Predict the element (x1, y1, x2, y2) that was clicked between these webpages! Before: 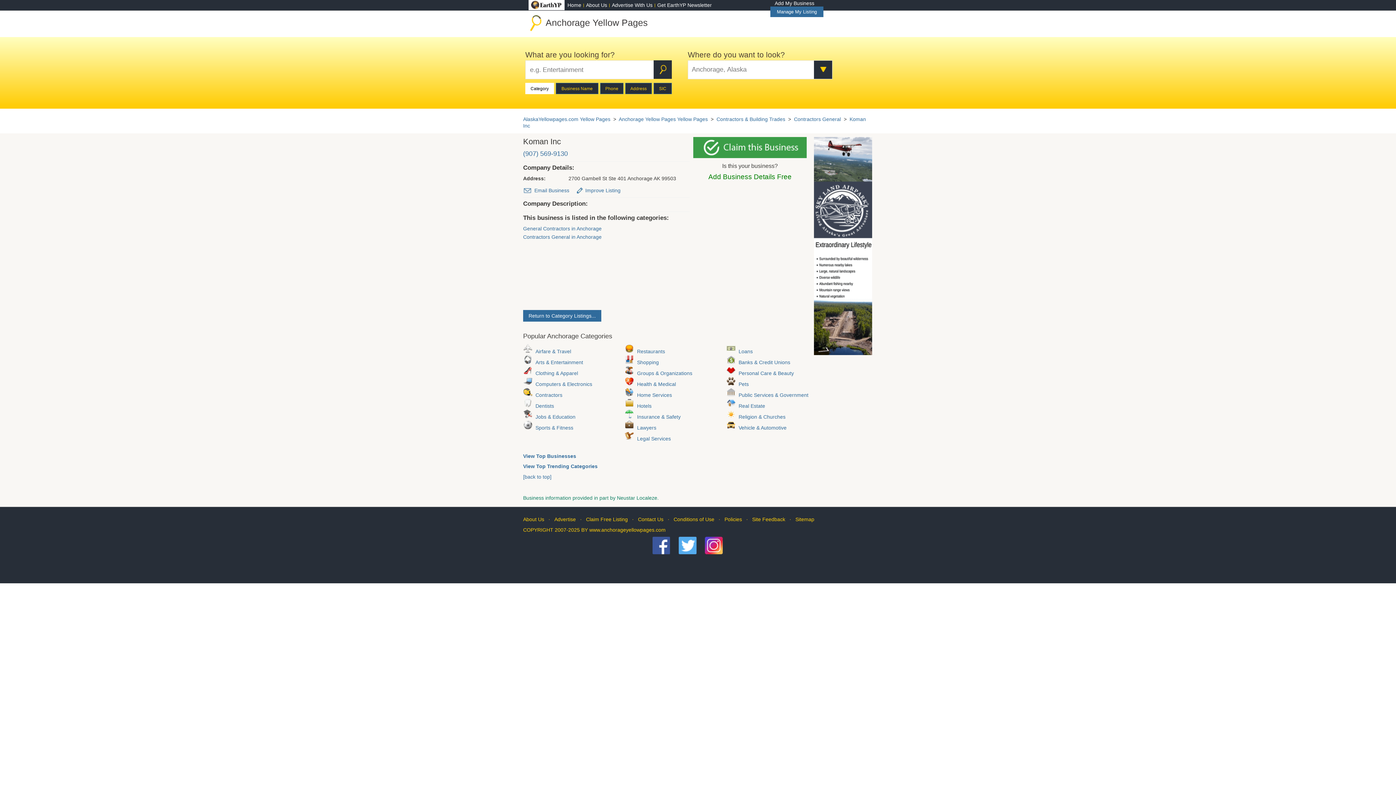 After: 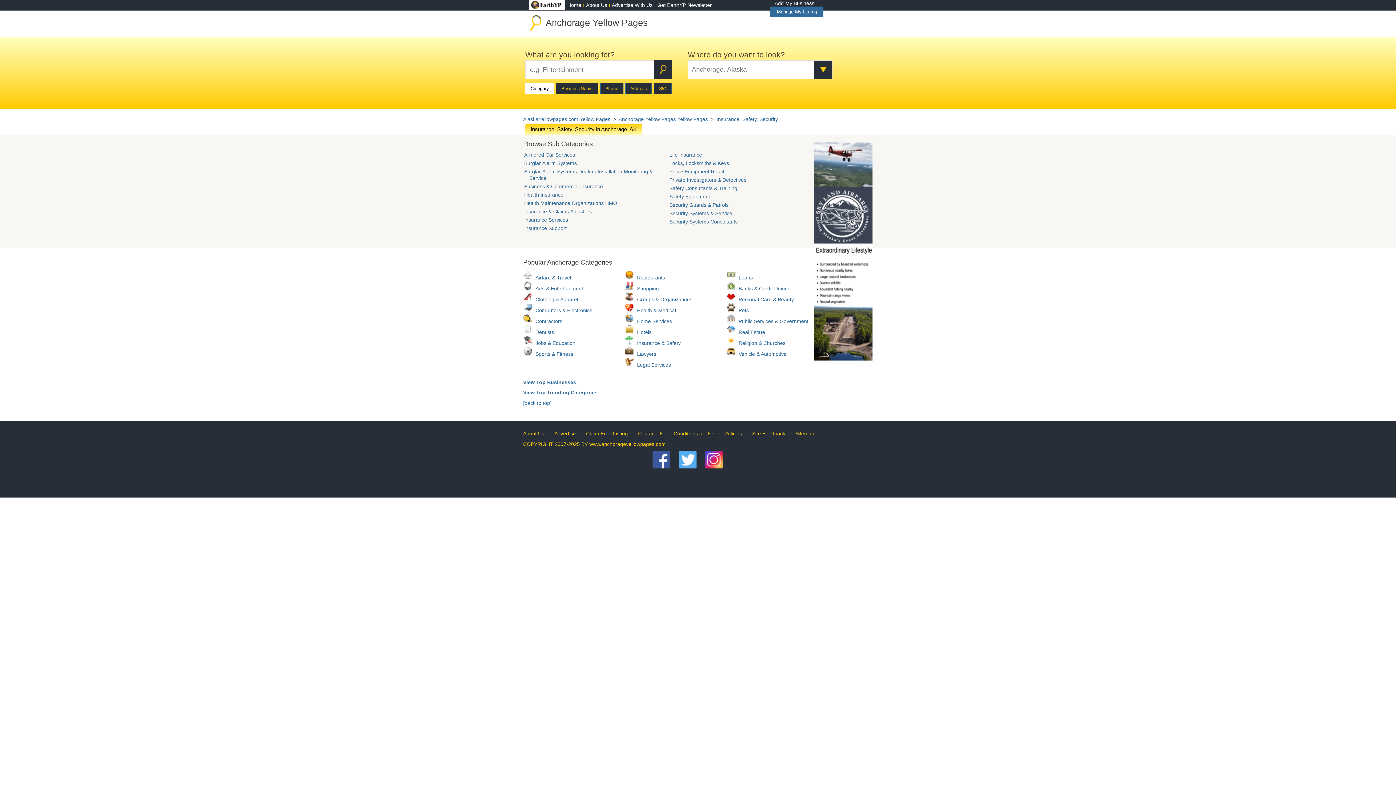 Action: label: Insurance & Safety bbox: (624, 414, 680, 419)